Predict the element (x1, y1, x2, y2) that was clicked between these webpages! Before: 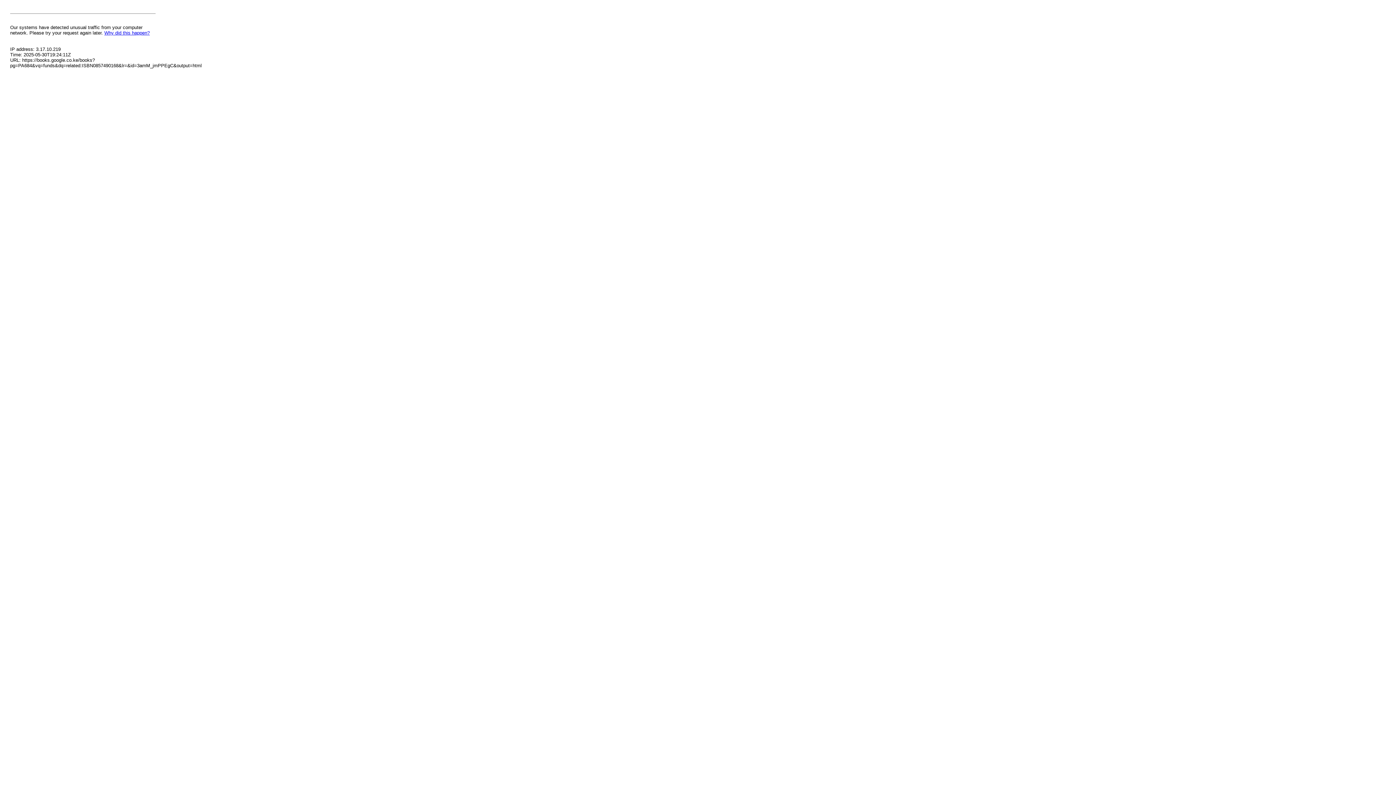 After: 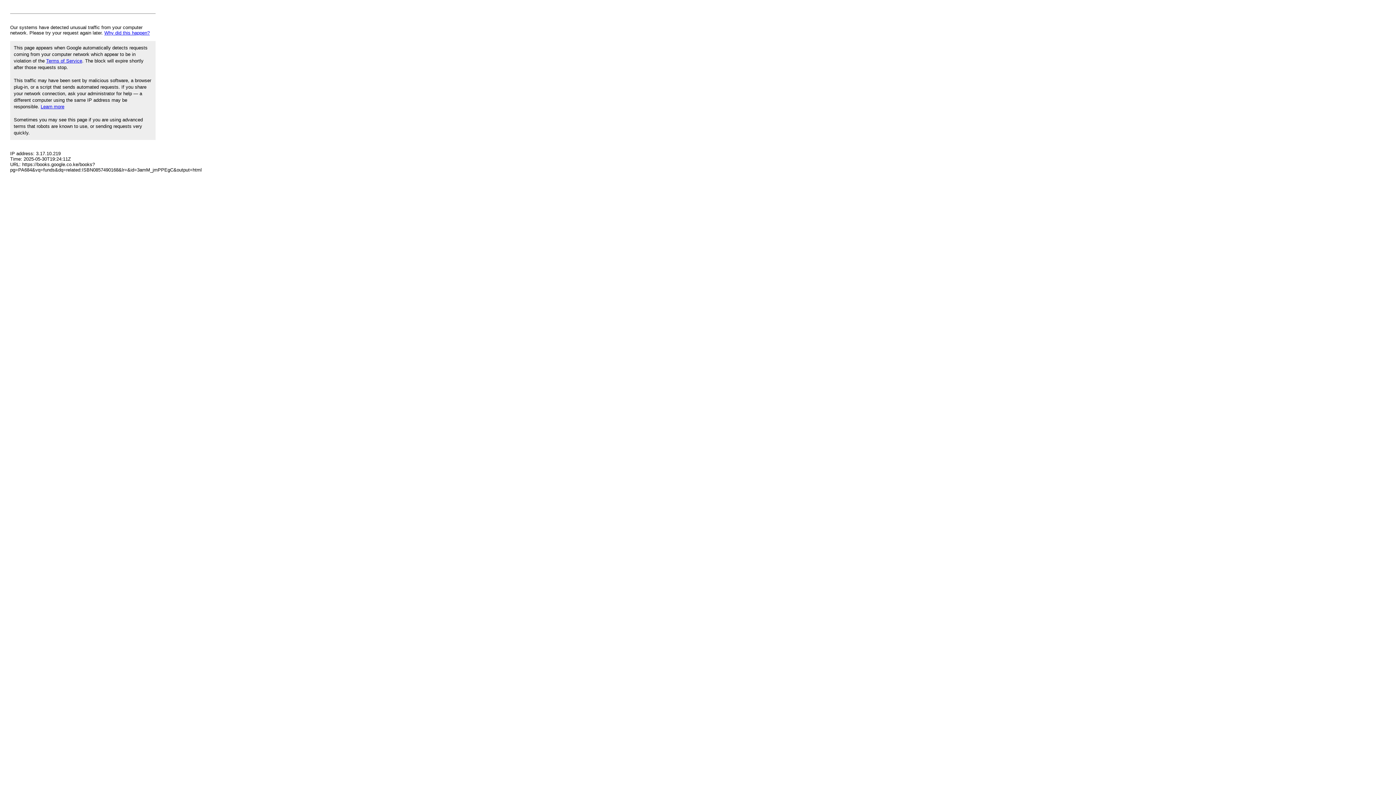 Action: label: Why did this happen? bbox: (104, 30, 149, 35)